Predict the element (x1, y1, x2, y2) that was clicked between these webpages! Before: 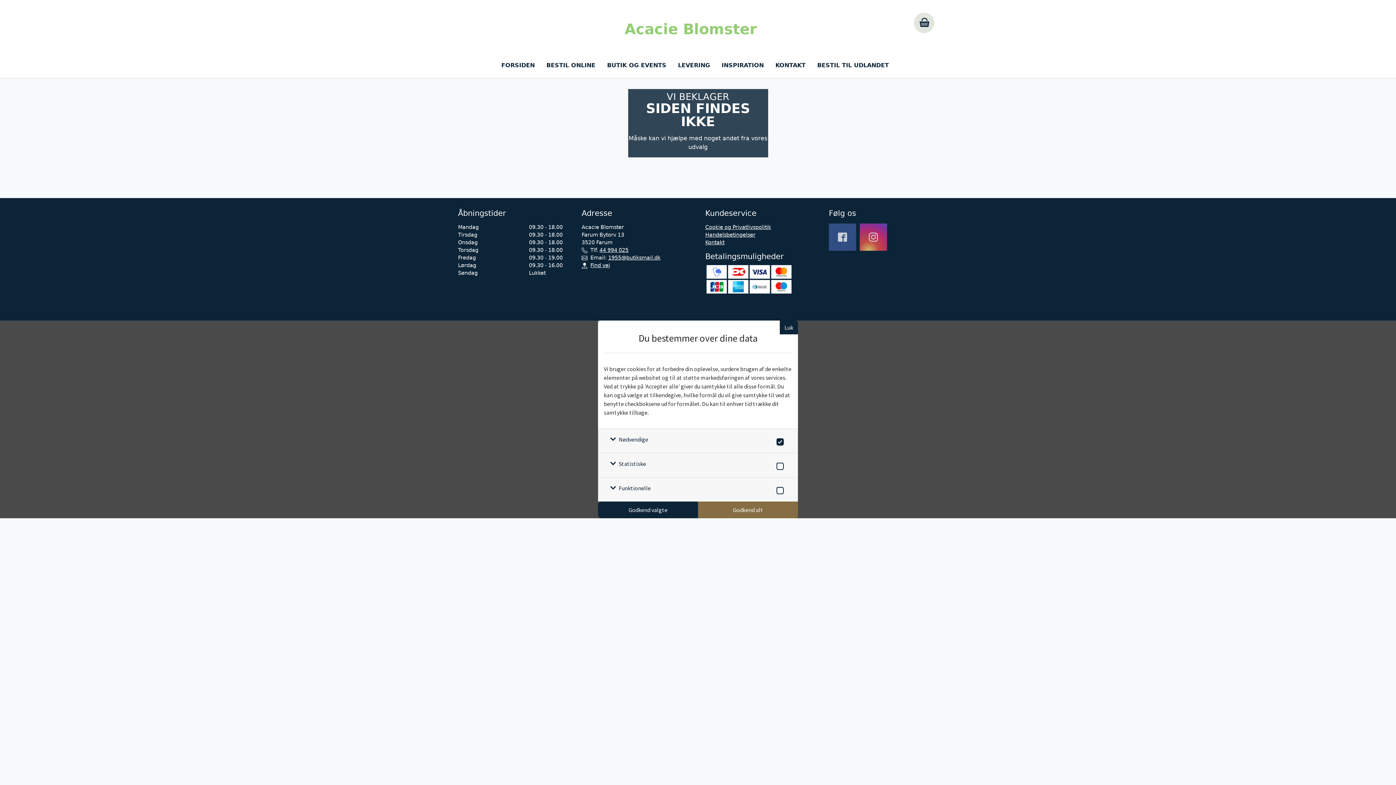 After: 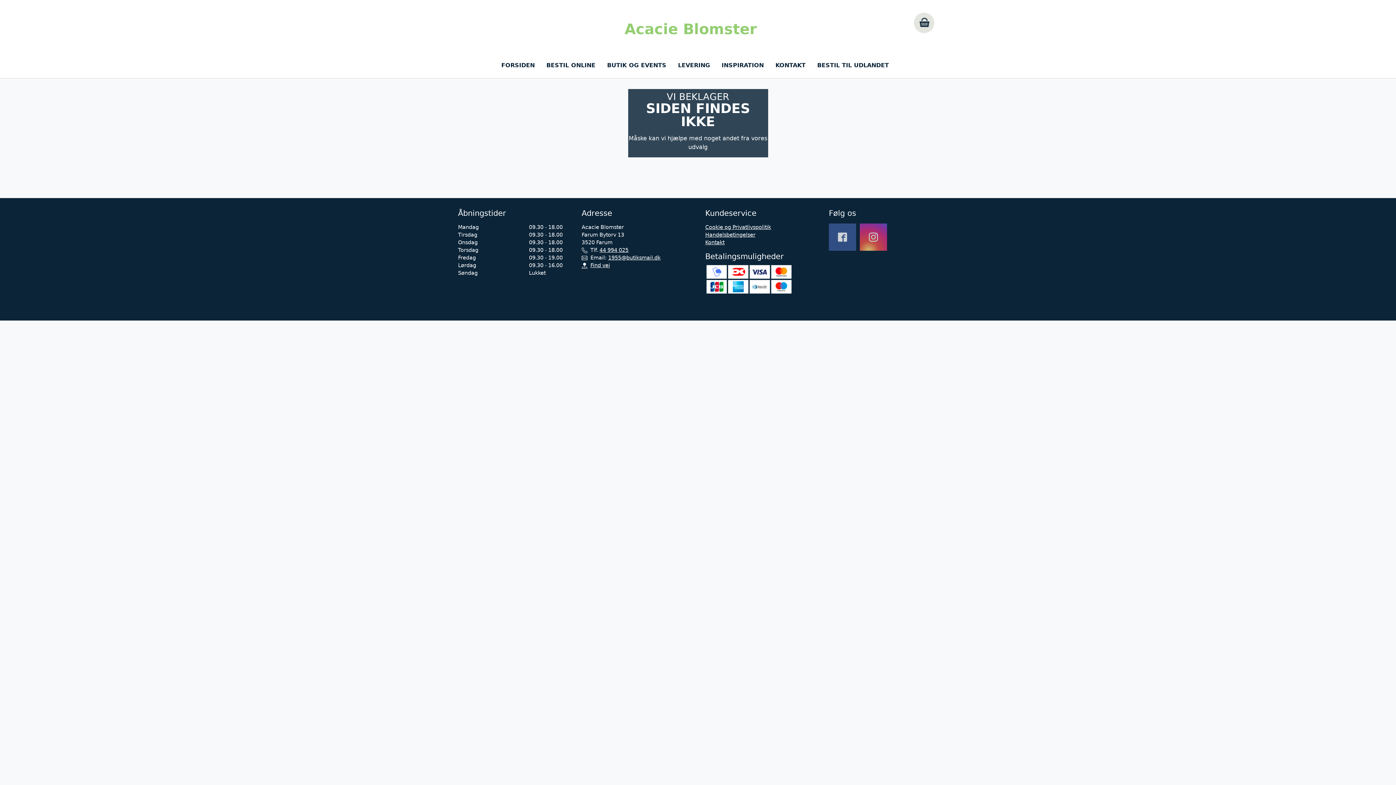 Action: bbox: (698, 501, 798, 518) label: Godkend alt